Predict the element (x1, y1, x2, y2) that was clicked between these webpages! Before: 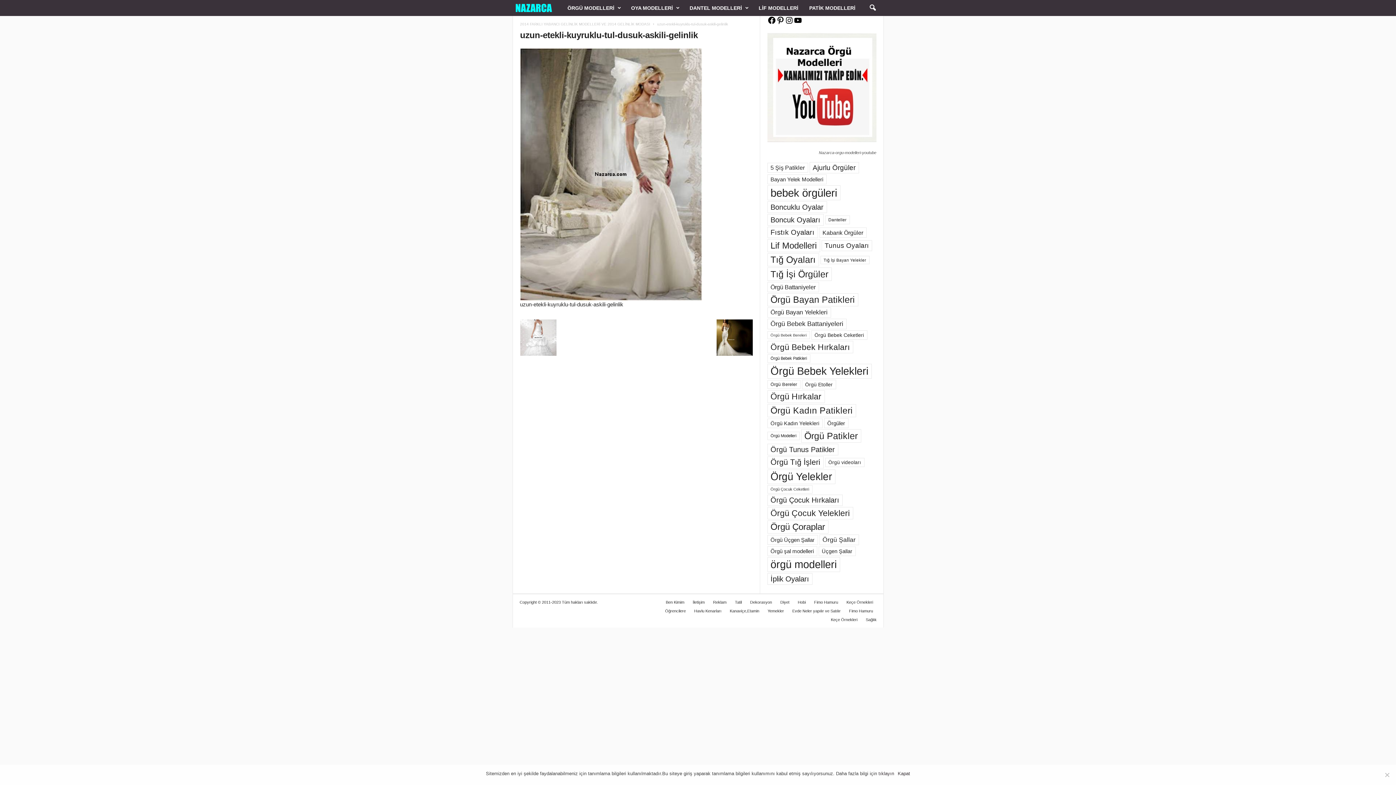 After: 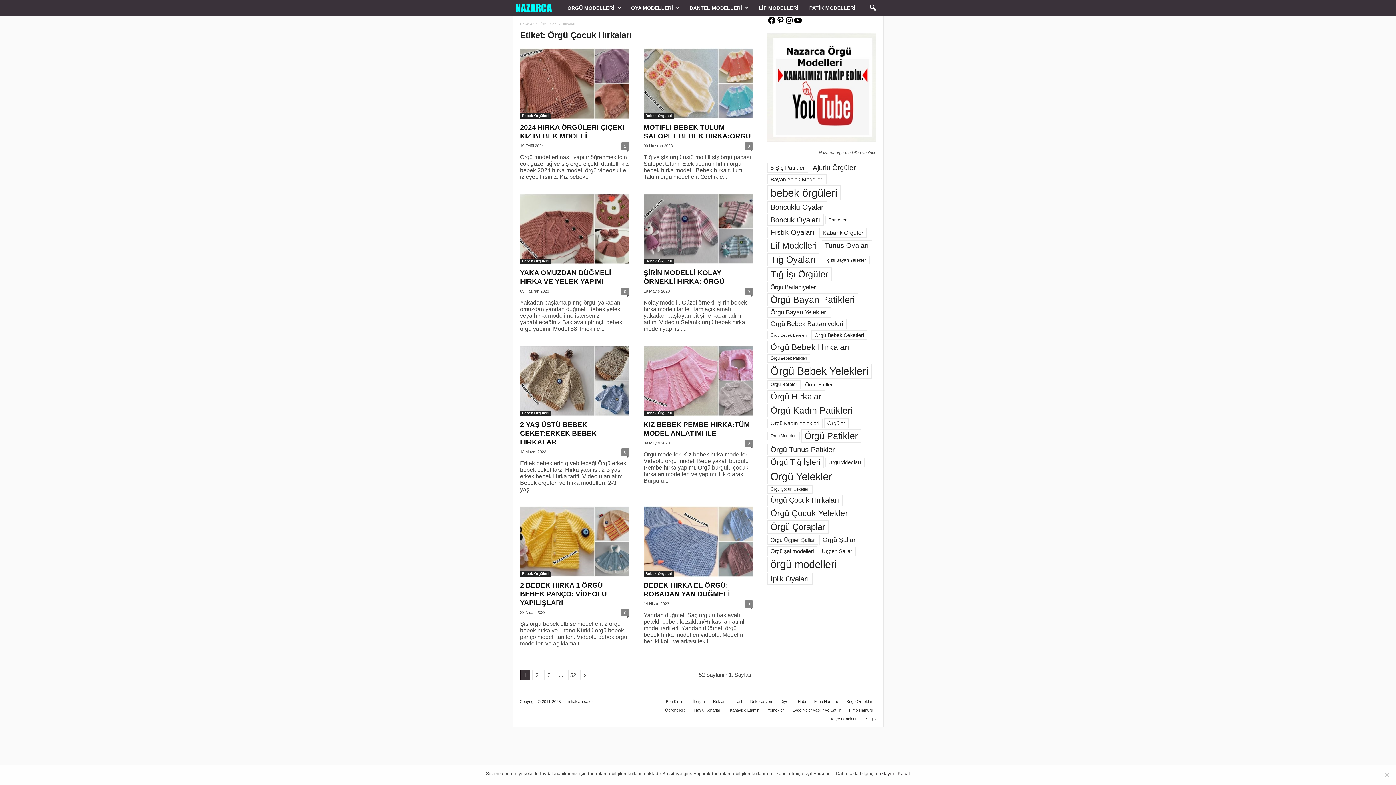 Action: label: Örgü Çocuk Hırkaları (409 öge) bbox: (767, 494, 842, 506)